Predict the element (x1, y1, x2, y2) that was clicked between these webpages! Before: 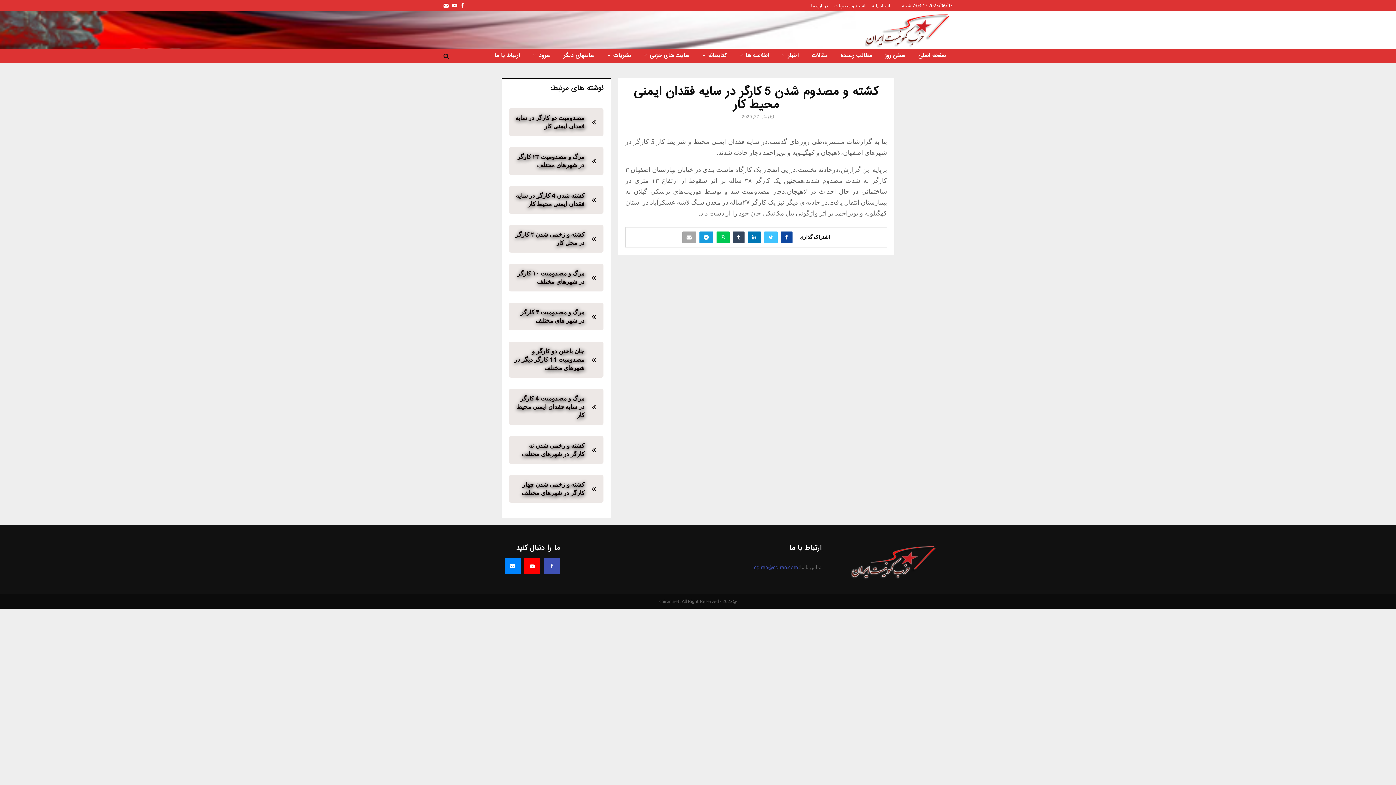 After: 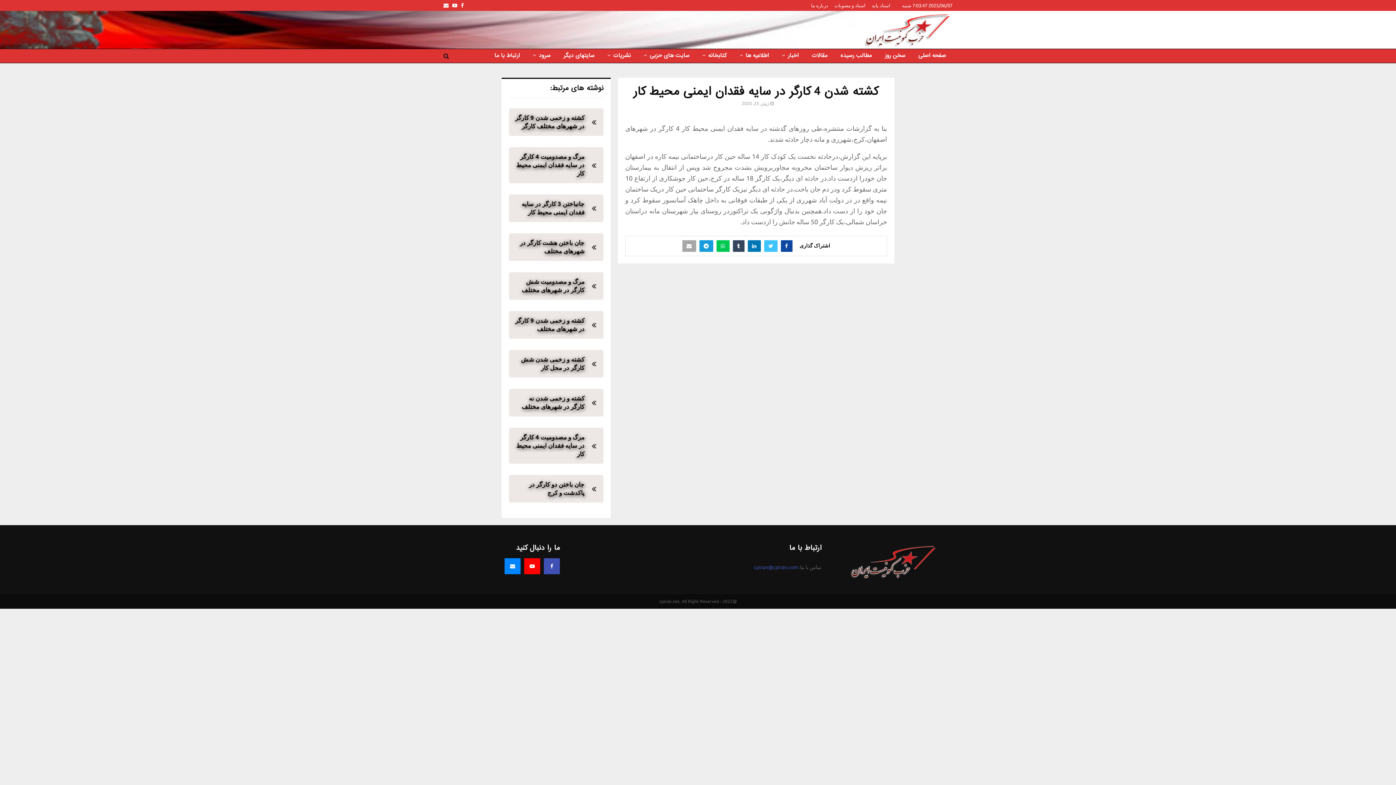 Action: bbox: (509, 195, 603, 200) label: کشته شدن 4 کارگر در سایه فقدان ایمنی محیط کار